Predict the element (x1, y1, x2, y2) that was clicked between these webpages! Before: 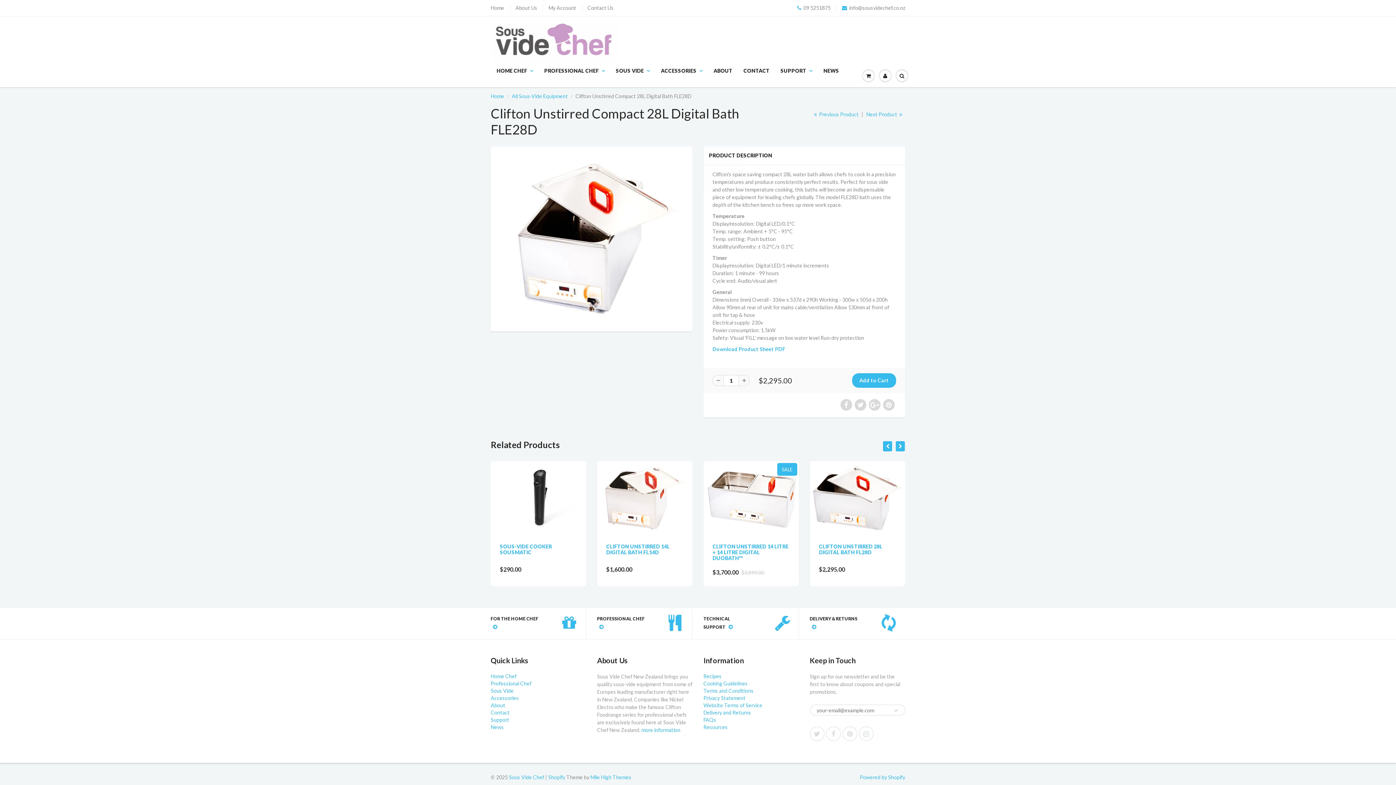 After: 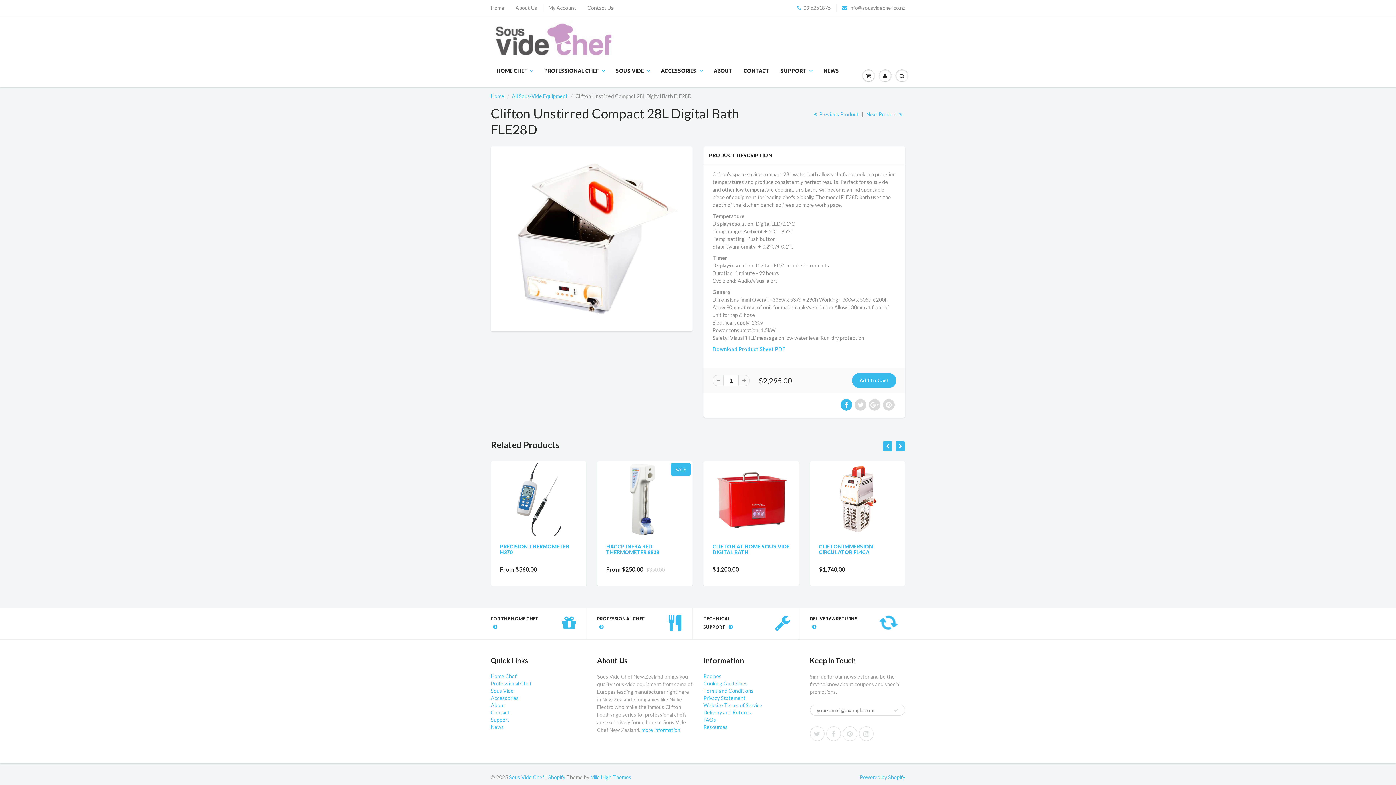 Action: bbox: (840, 399, 852, 410)